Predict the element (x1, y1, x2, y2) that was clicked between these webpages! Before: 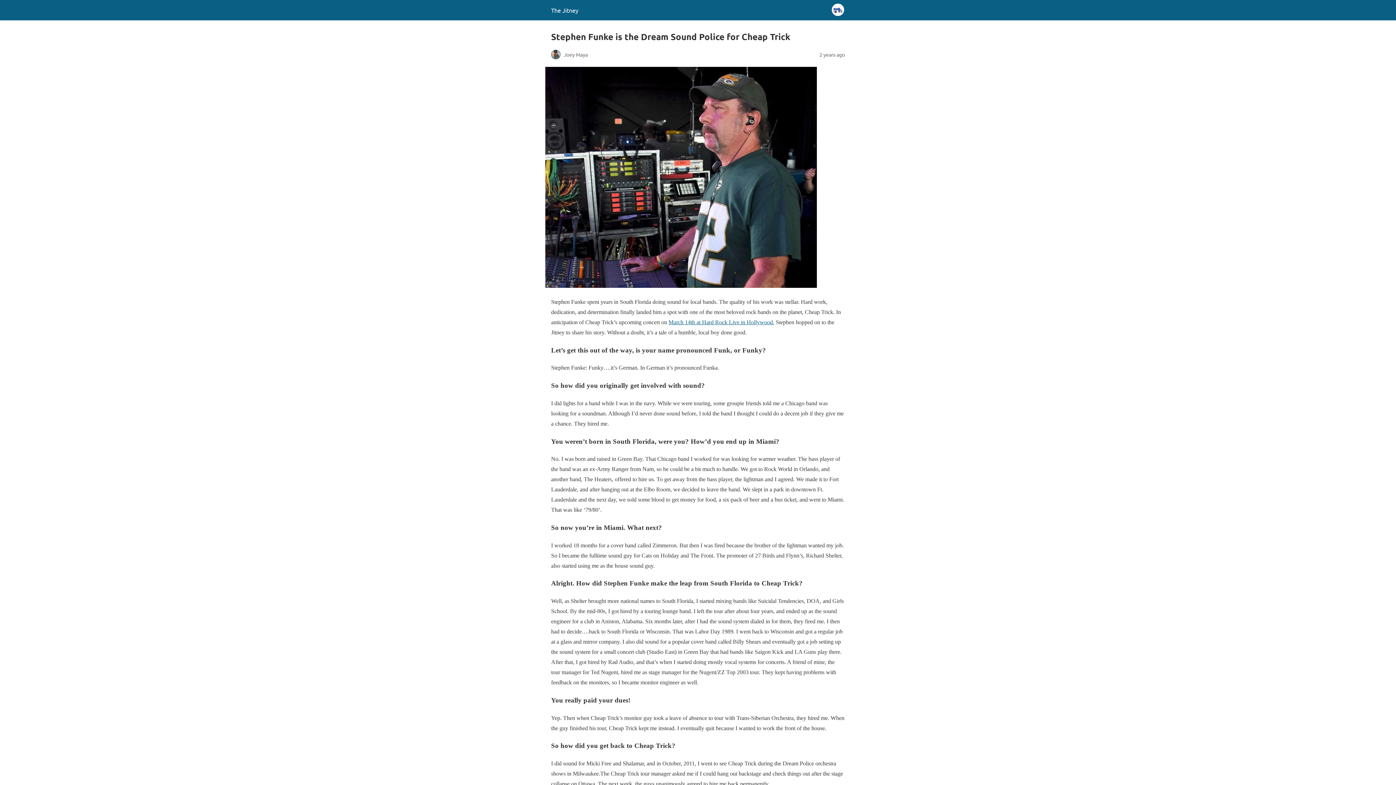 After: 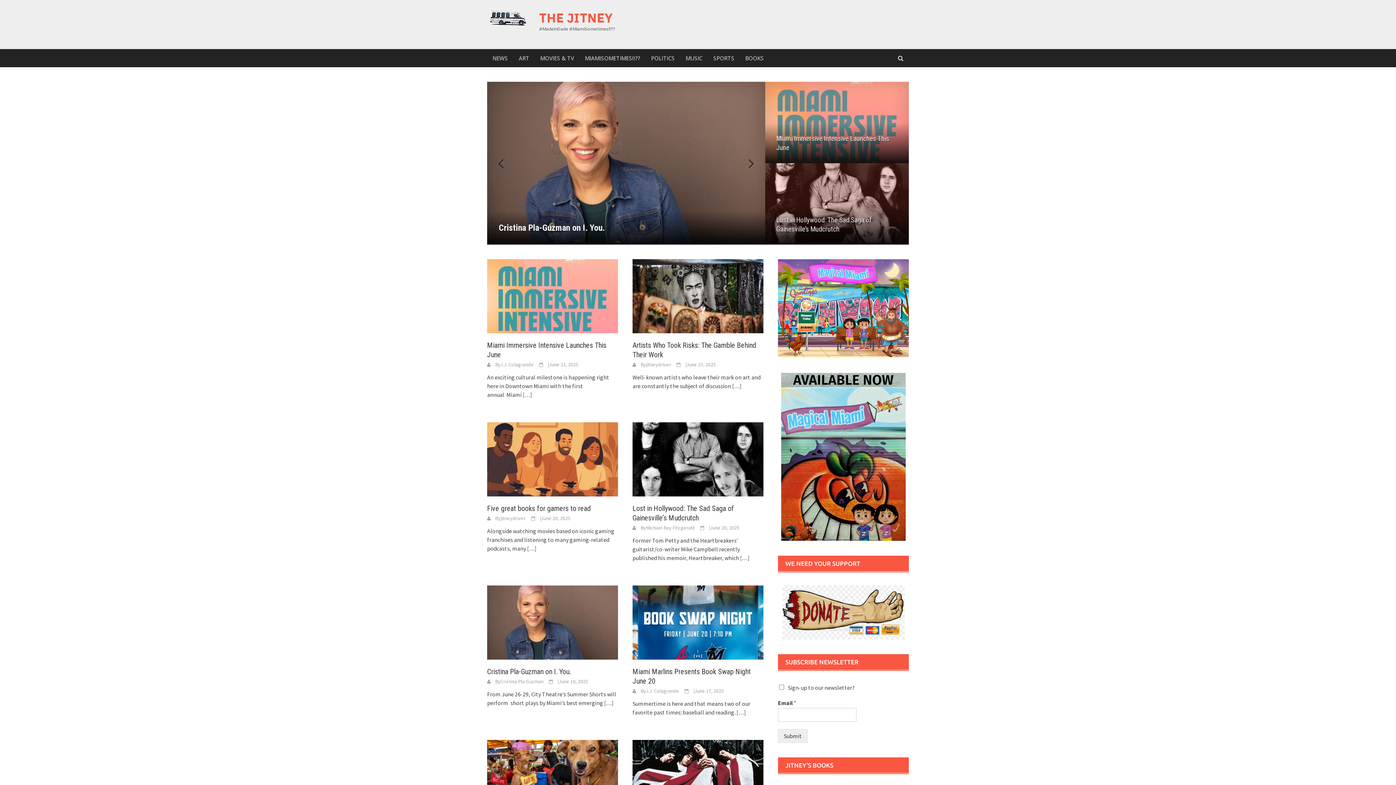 Action: label: The Jitney bbox: (551, 6, 578, 13)